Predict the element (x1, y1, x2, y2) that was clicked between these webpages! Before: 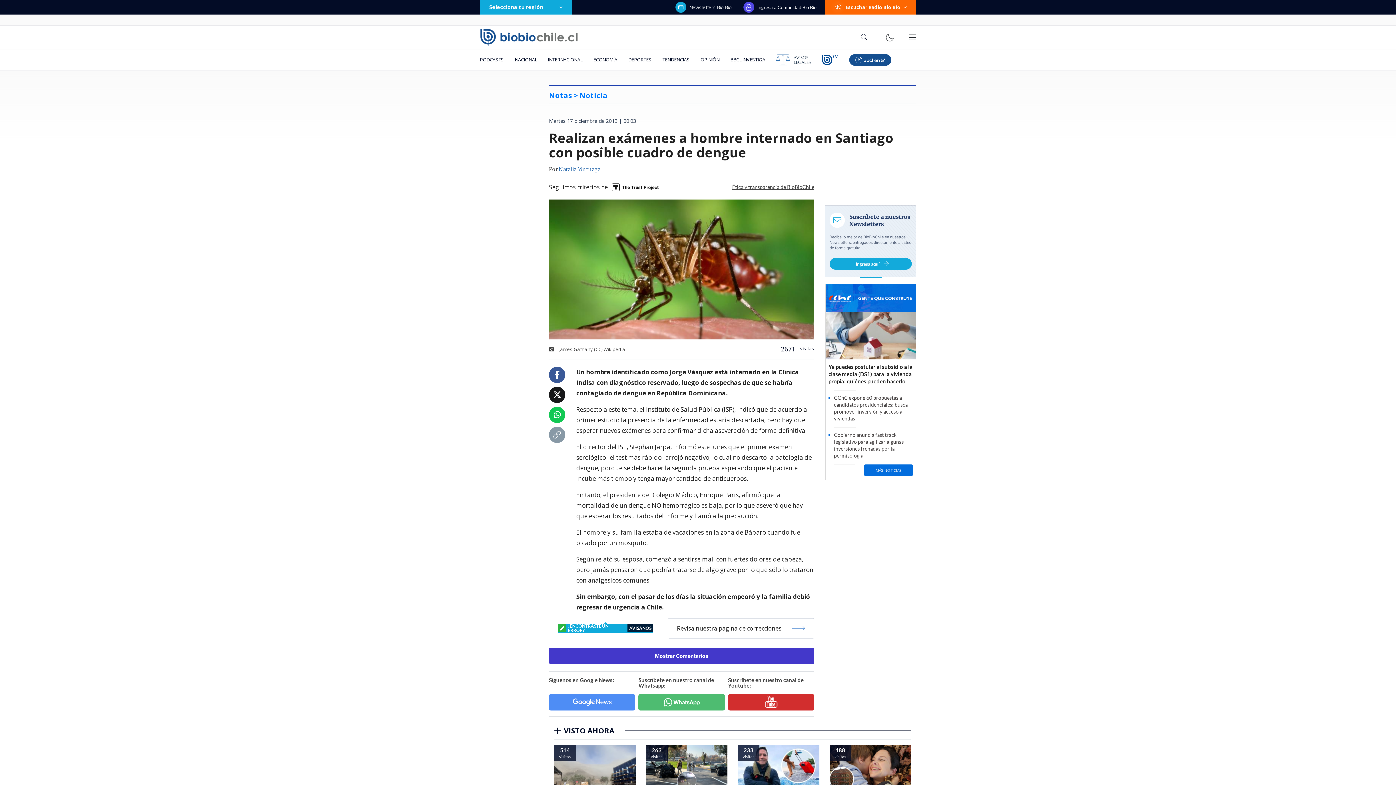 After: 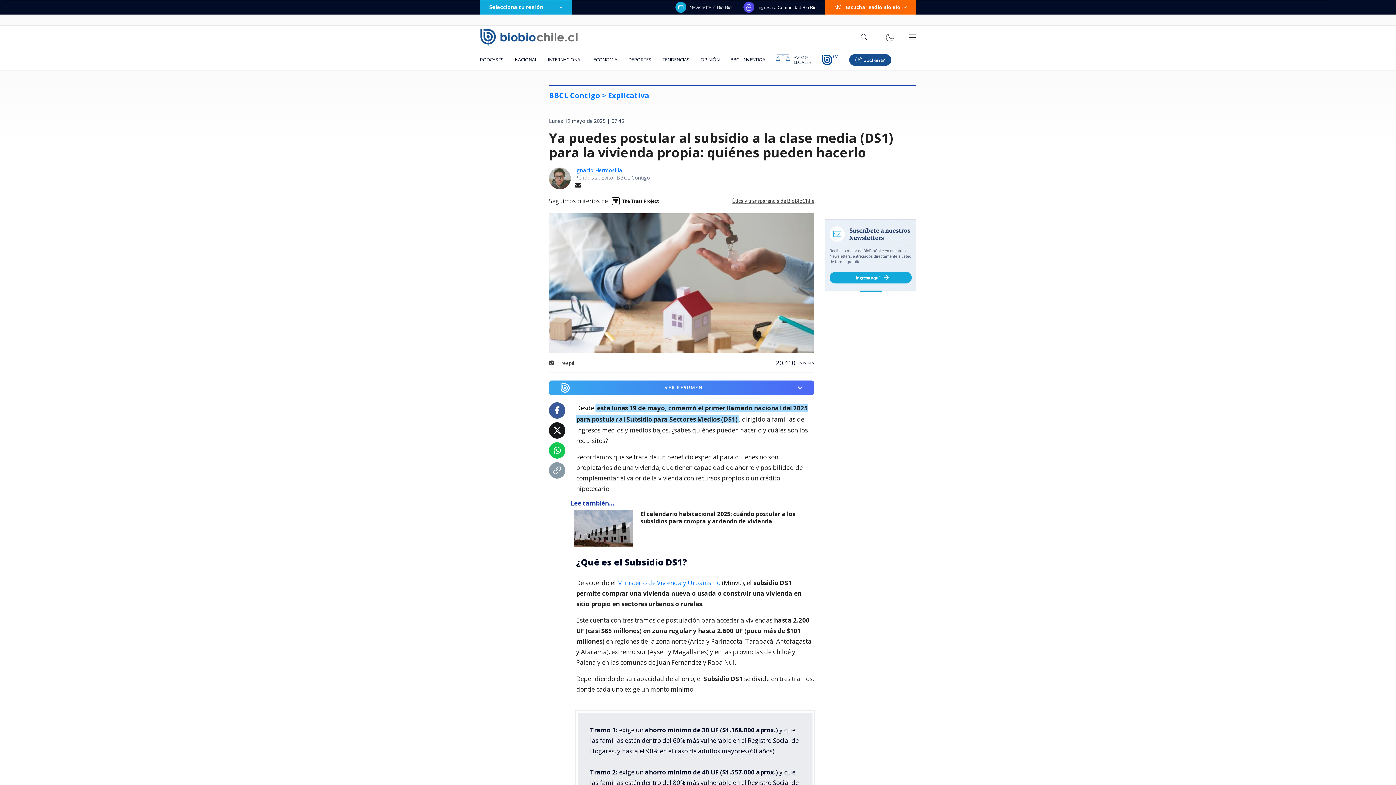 Action: bbox: (825, 312, 916, 385) label: Ya puedes postular al subsidio a la clase media (DS1) para la vivienda propia: quiénes pueden hacerlo